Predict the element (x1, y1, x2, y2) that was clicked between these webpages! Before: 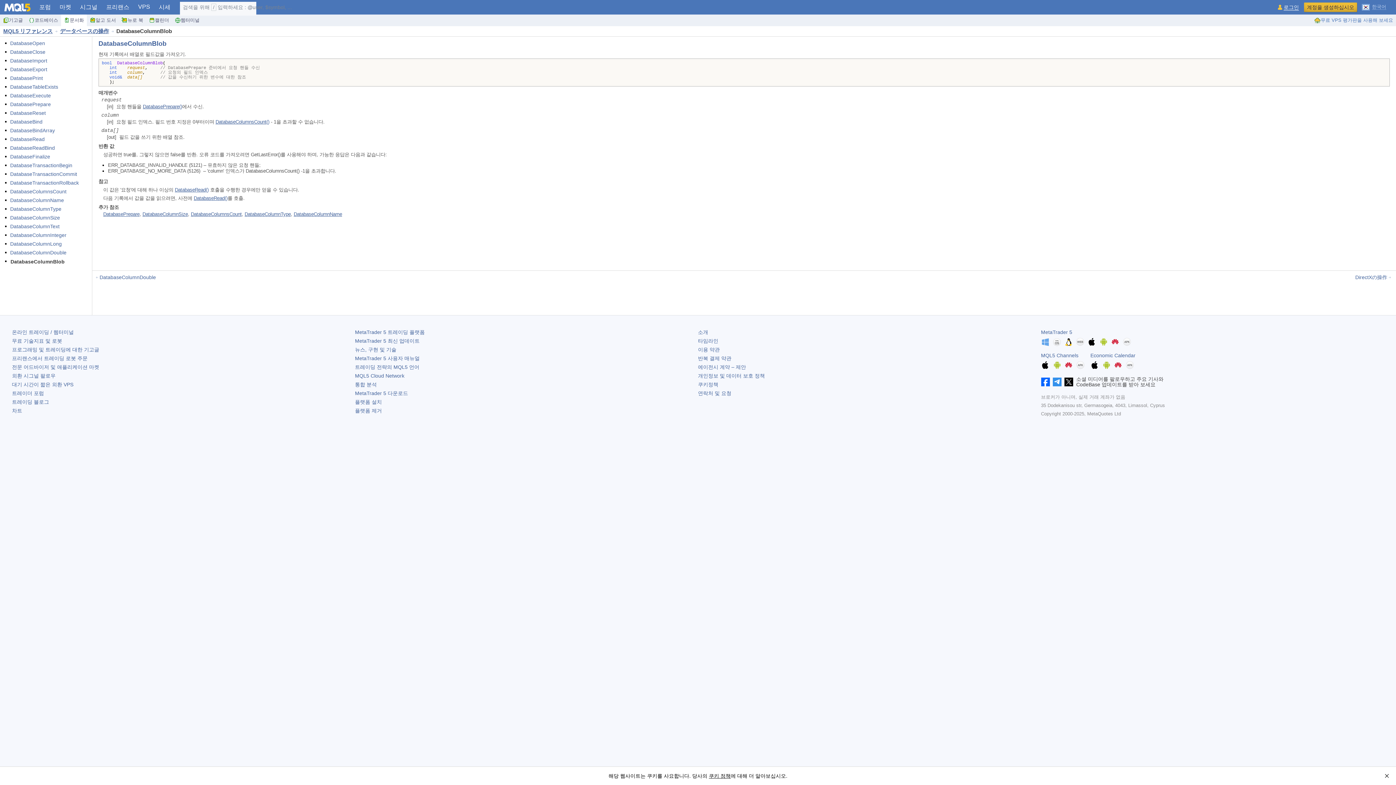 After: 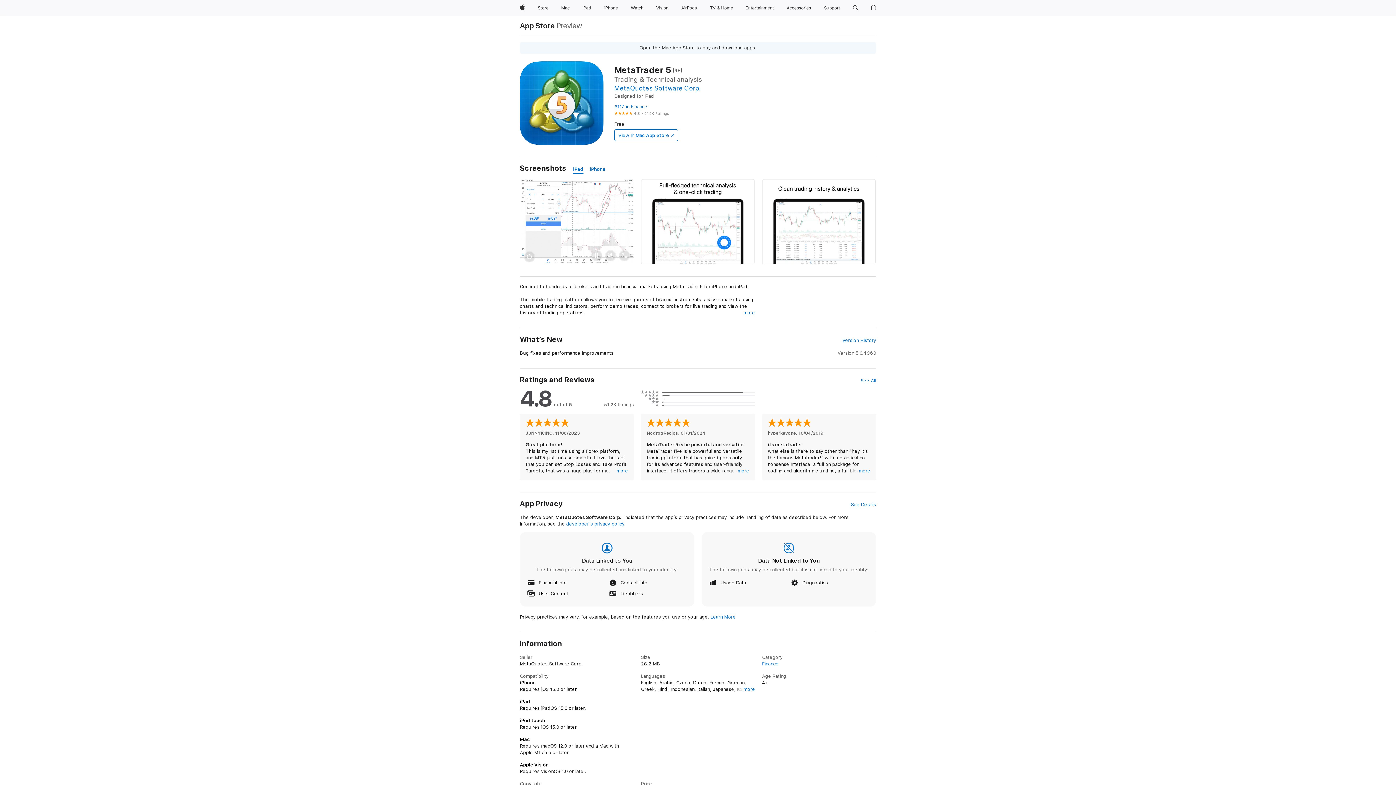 Action: bbox: (1087, 338, 1096, 346)